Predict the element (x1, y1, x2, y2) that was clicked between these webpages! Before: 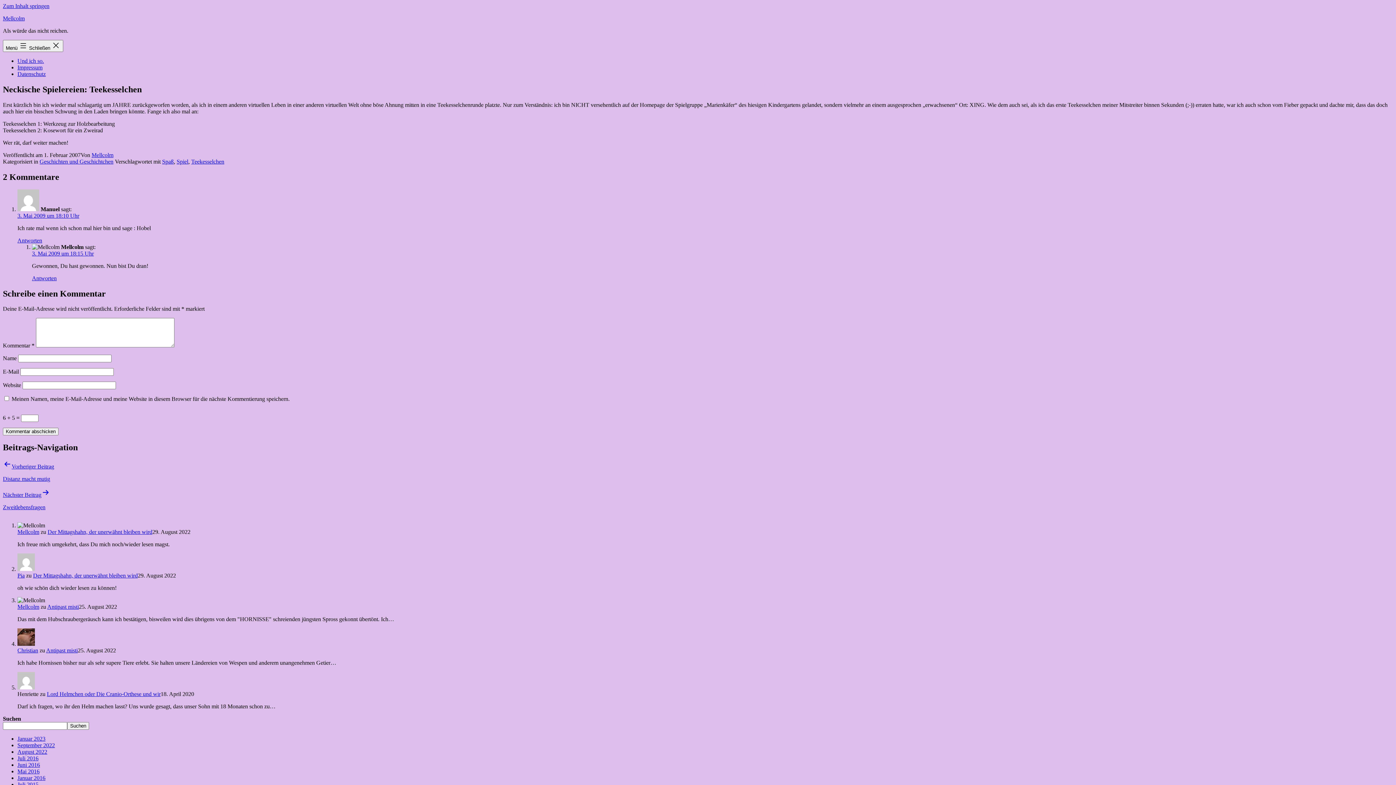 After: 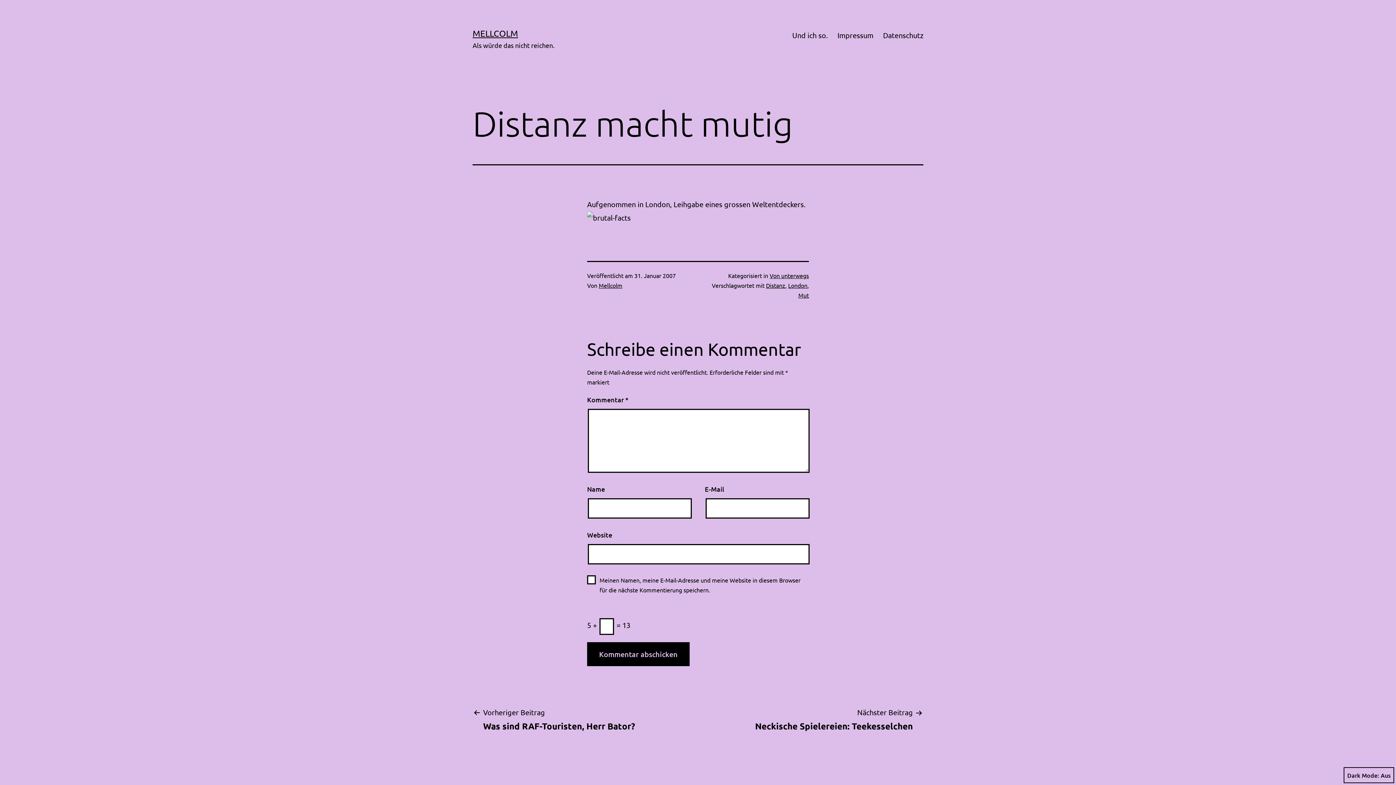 Action: bbox: (2, 460, 1393, 482) label: Vorheriger Beitrag

Distanz macht mutig